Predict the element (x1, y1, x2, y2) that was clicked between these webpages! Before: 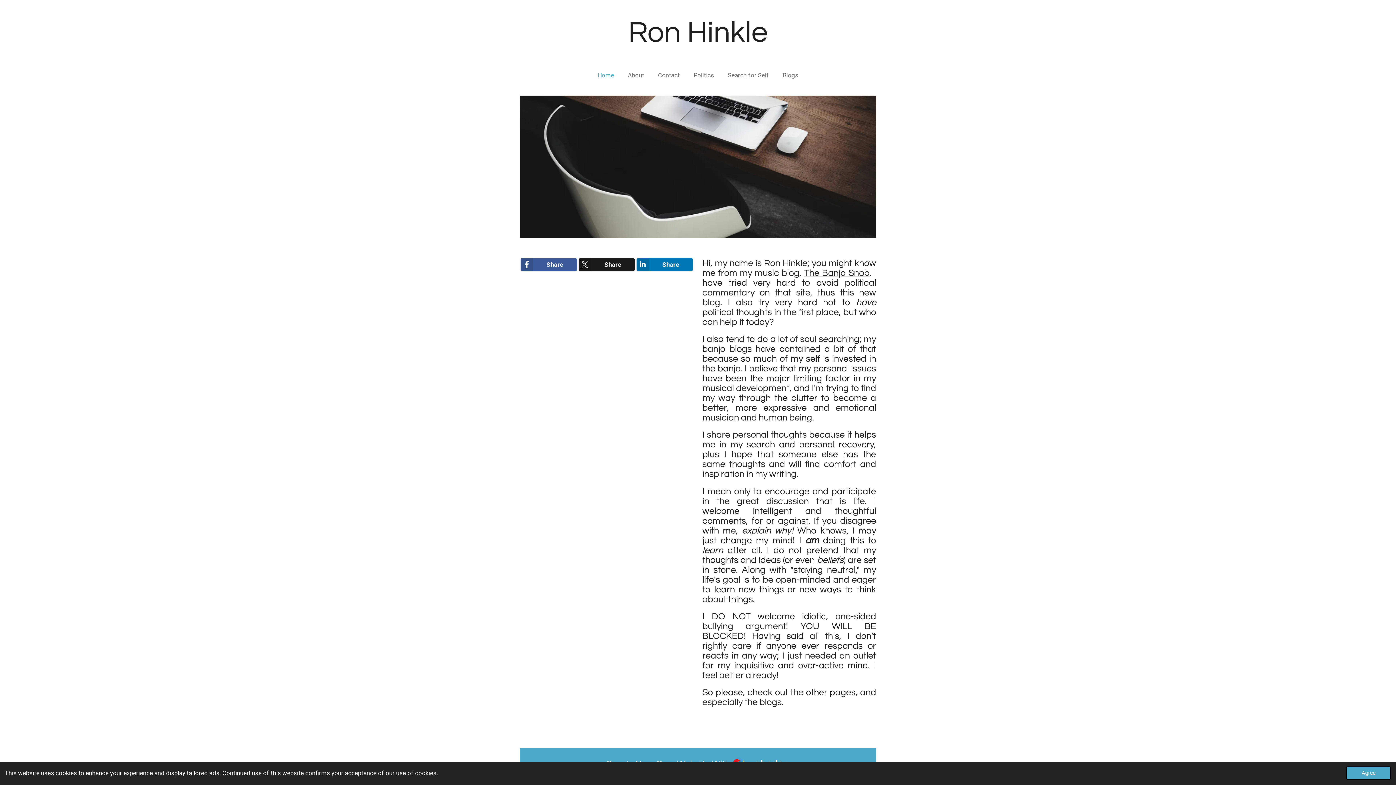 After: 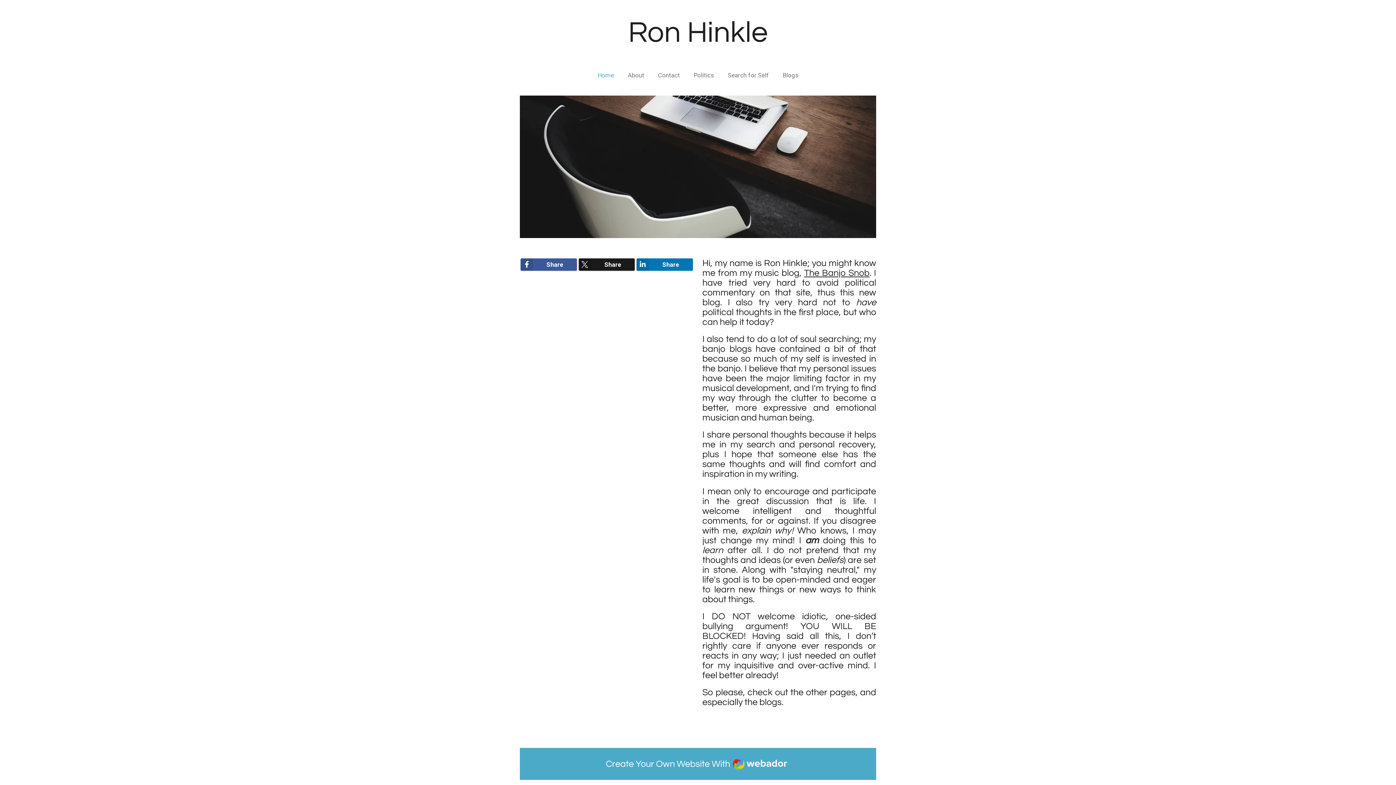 Action: label: dismiss cookie message bbox: (1346, 767, 1391, 780)